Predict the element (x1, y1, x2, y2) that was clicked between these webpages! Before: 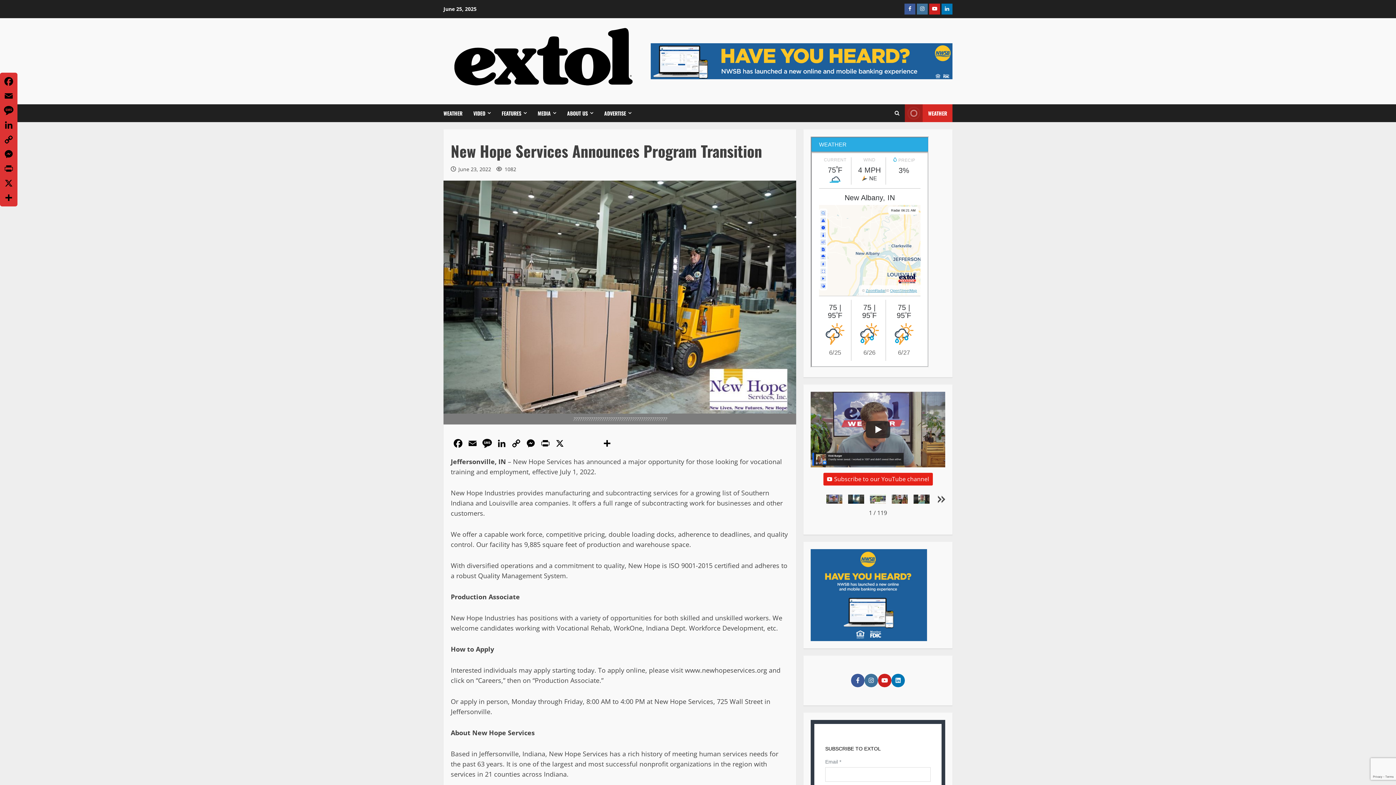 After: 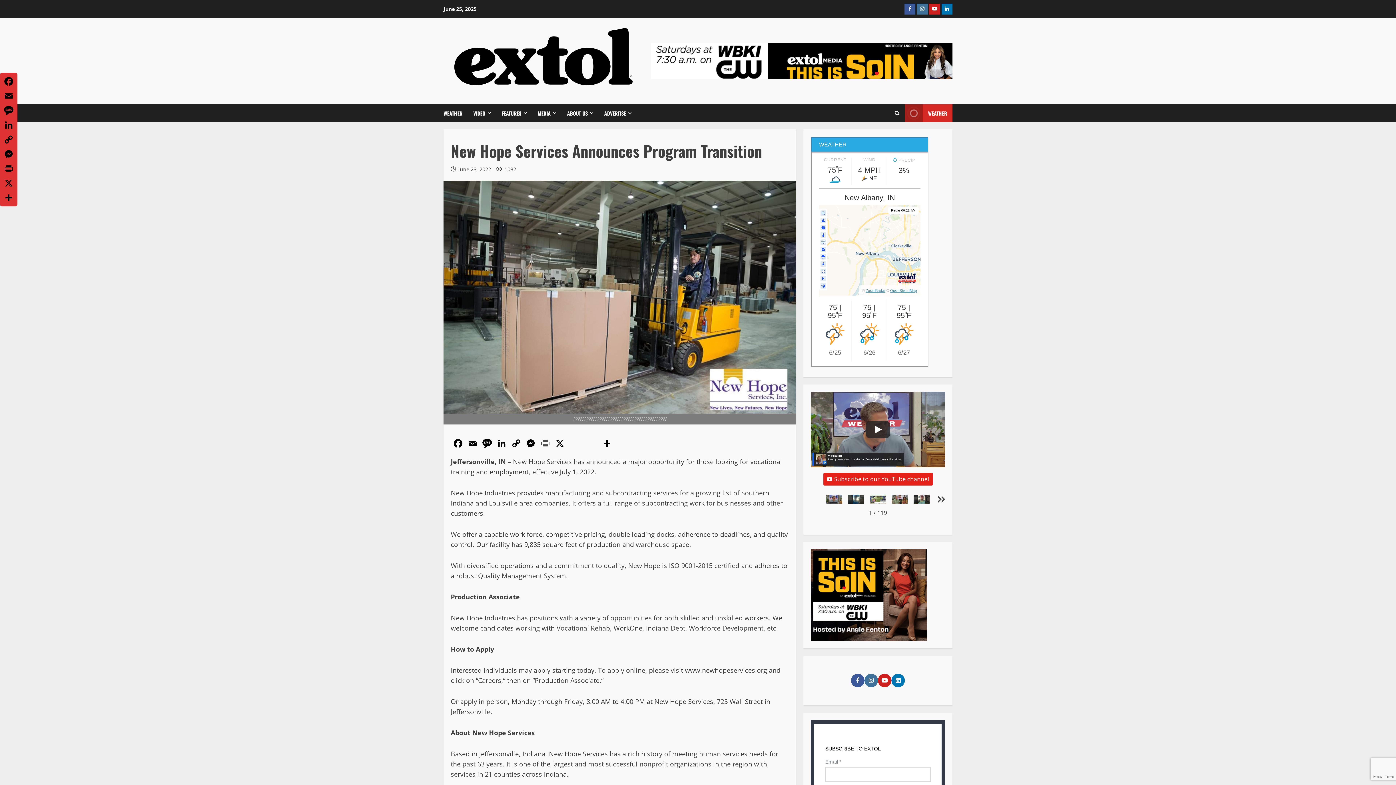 Action: bbox: (538, 437, 552, 450) label: Print